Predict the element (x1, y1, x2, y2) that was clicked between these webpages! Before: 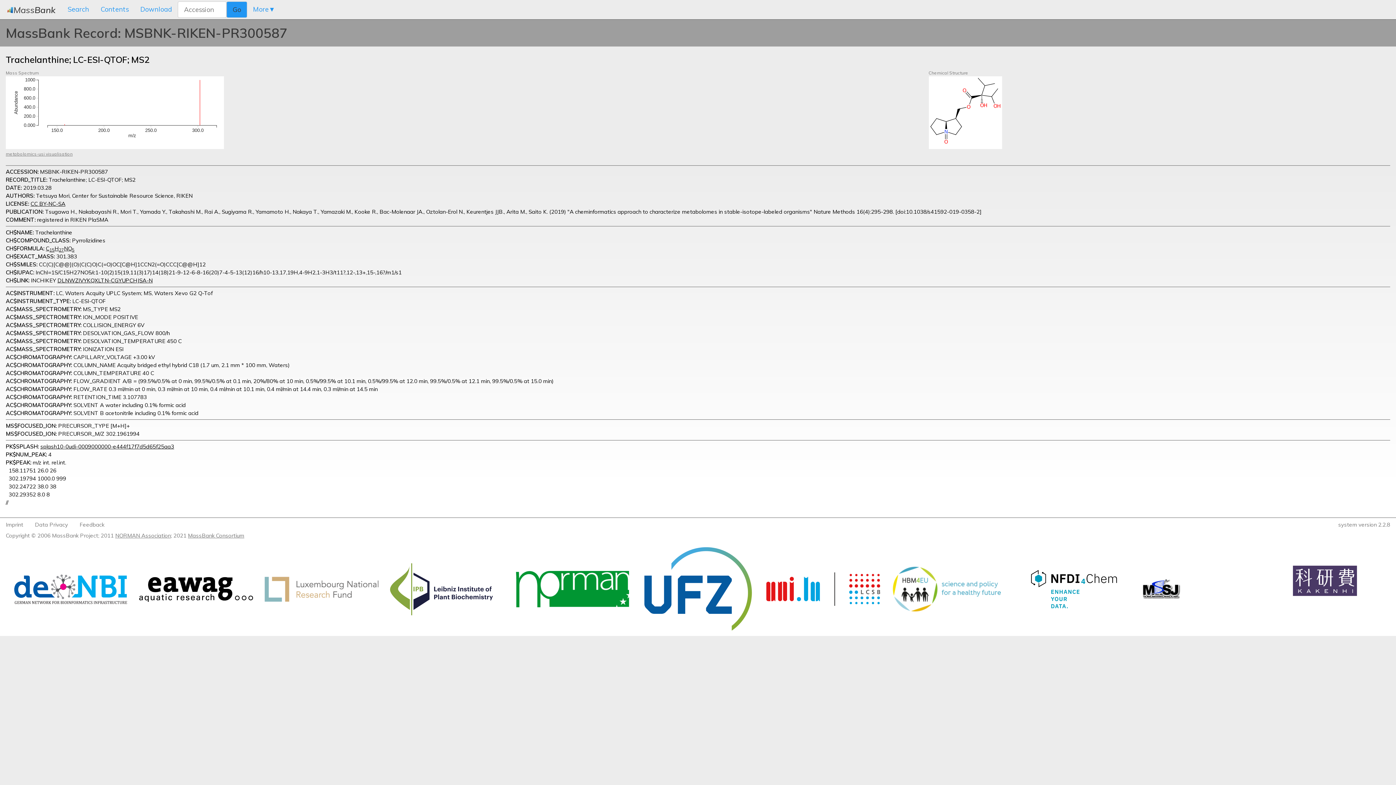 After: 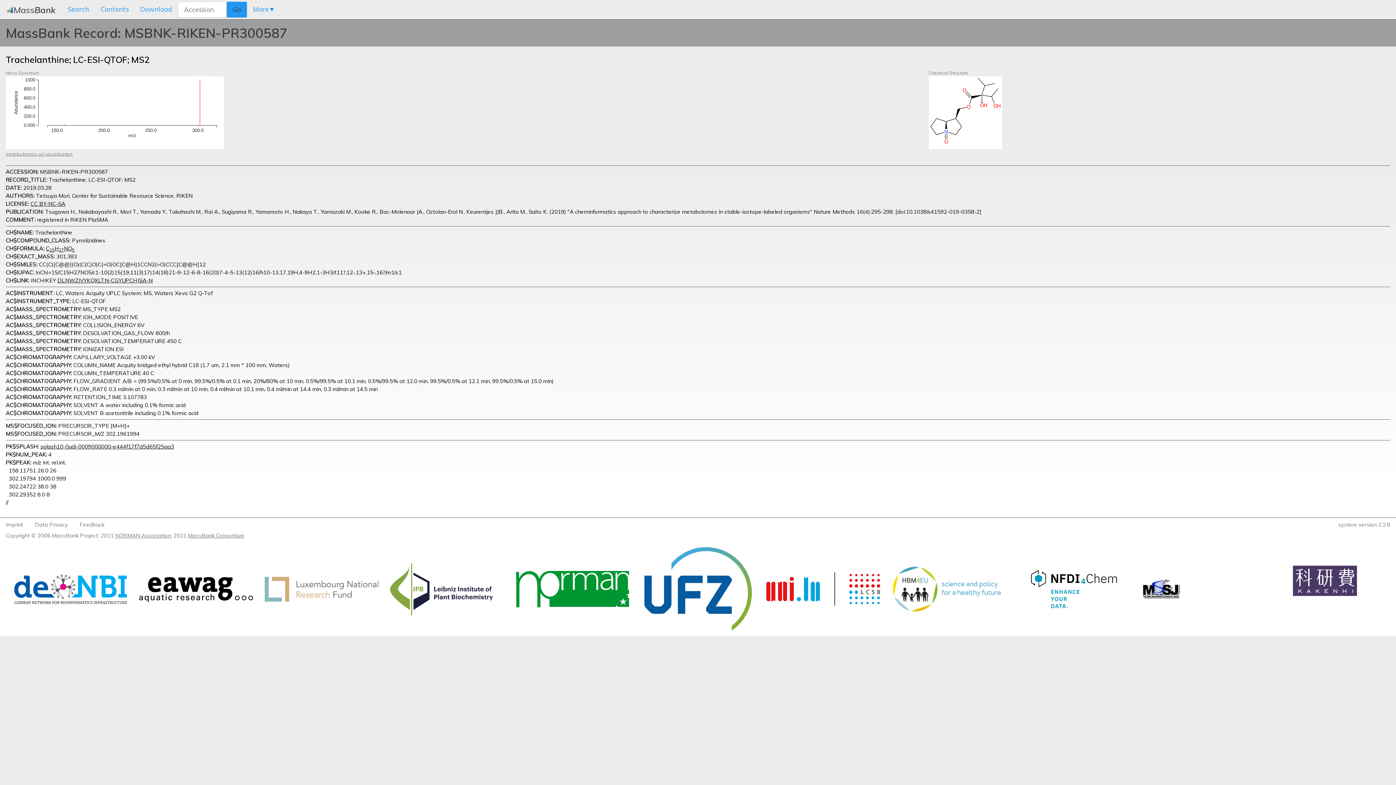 Action: label: MassBank Consortium bbox: (188, 532, 244, 539)